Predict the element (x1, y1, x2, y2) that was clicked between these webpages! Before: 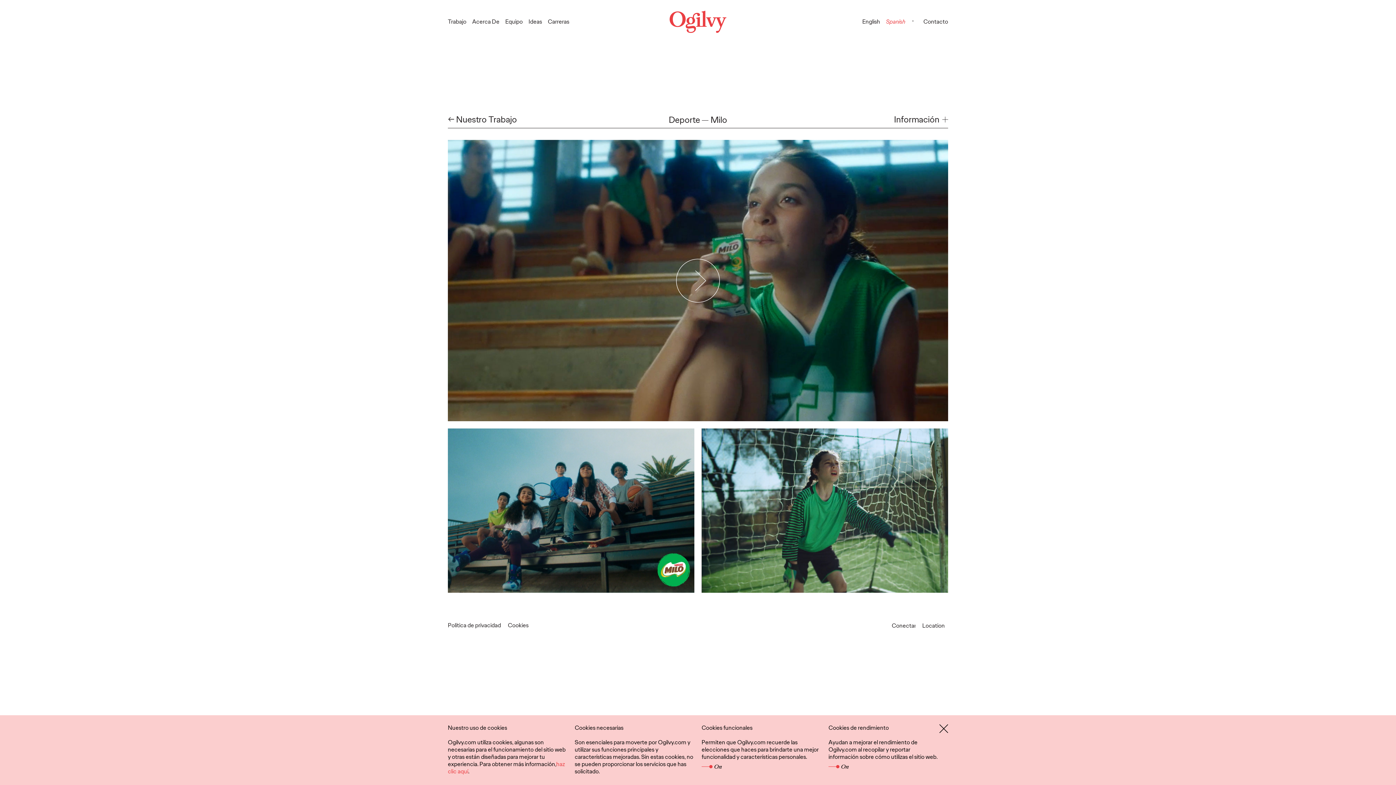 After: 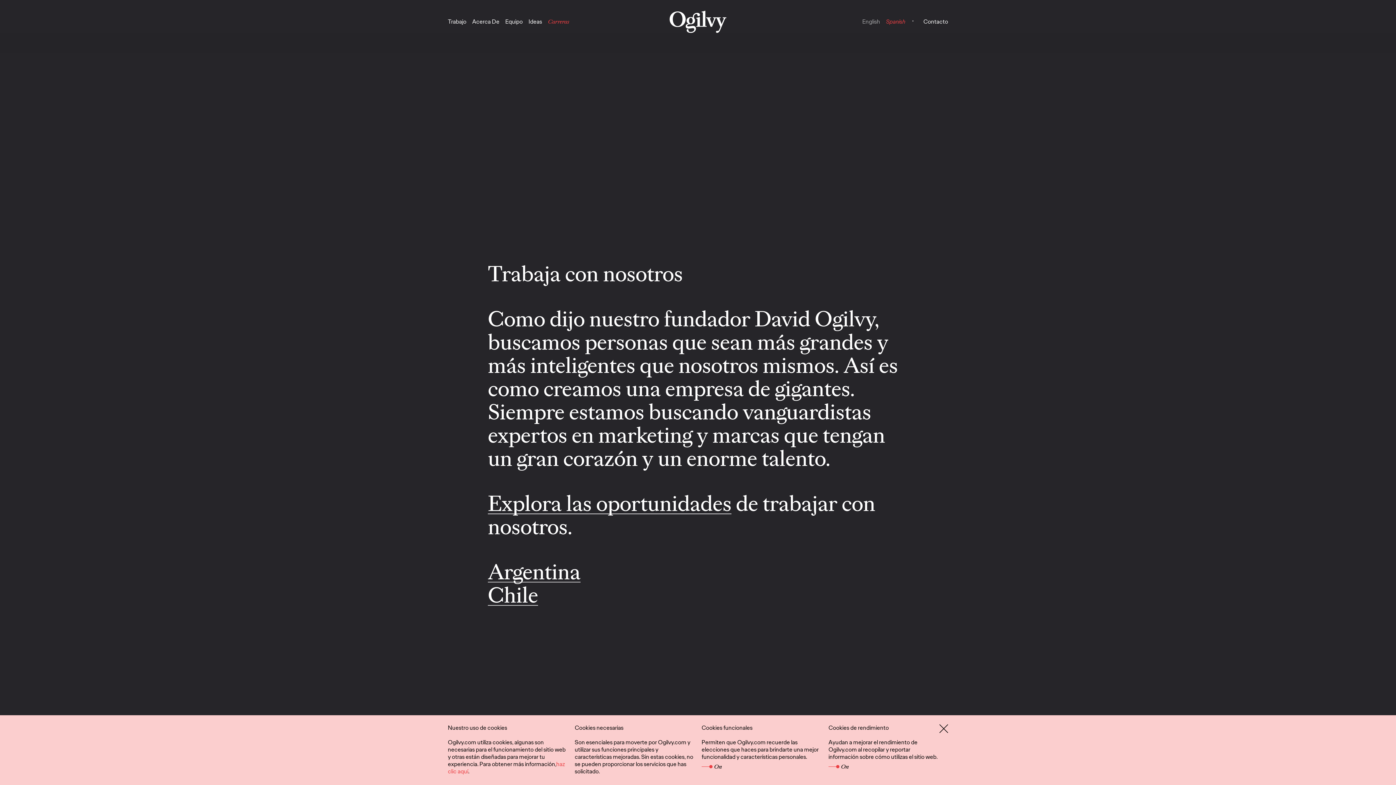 Action: label: Carreras bbox: (545, 15, 572, 28)